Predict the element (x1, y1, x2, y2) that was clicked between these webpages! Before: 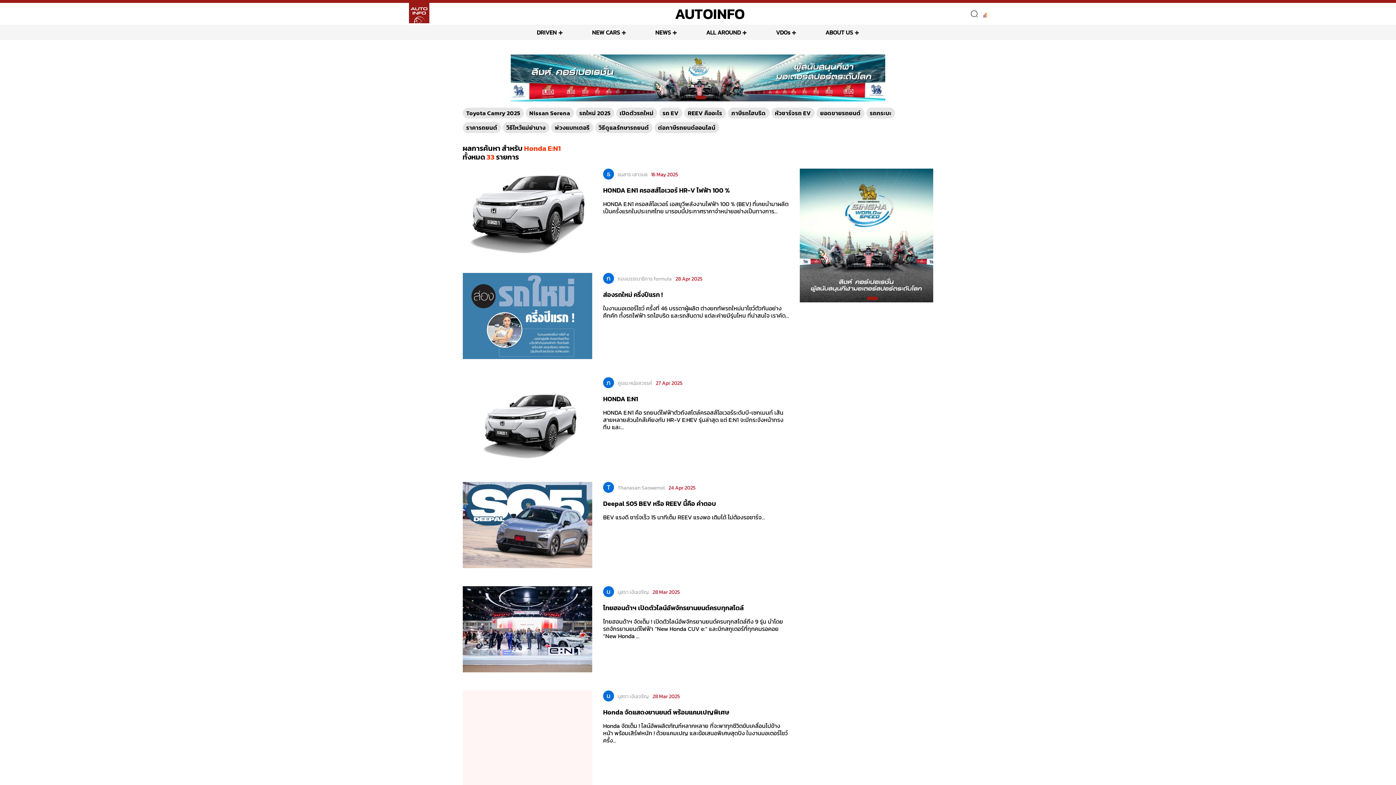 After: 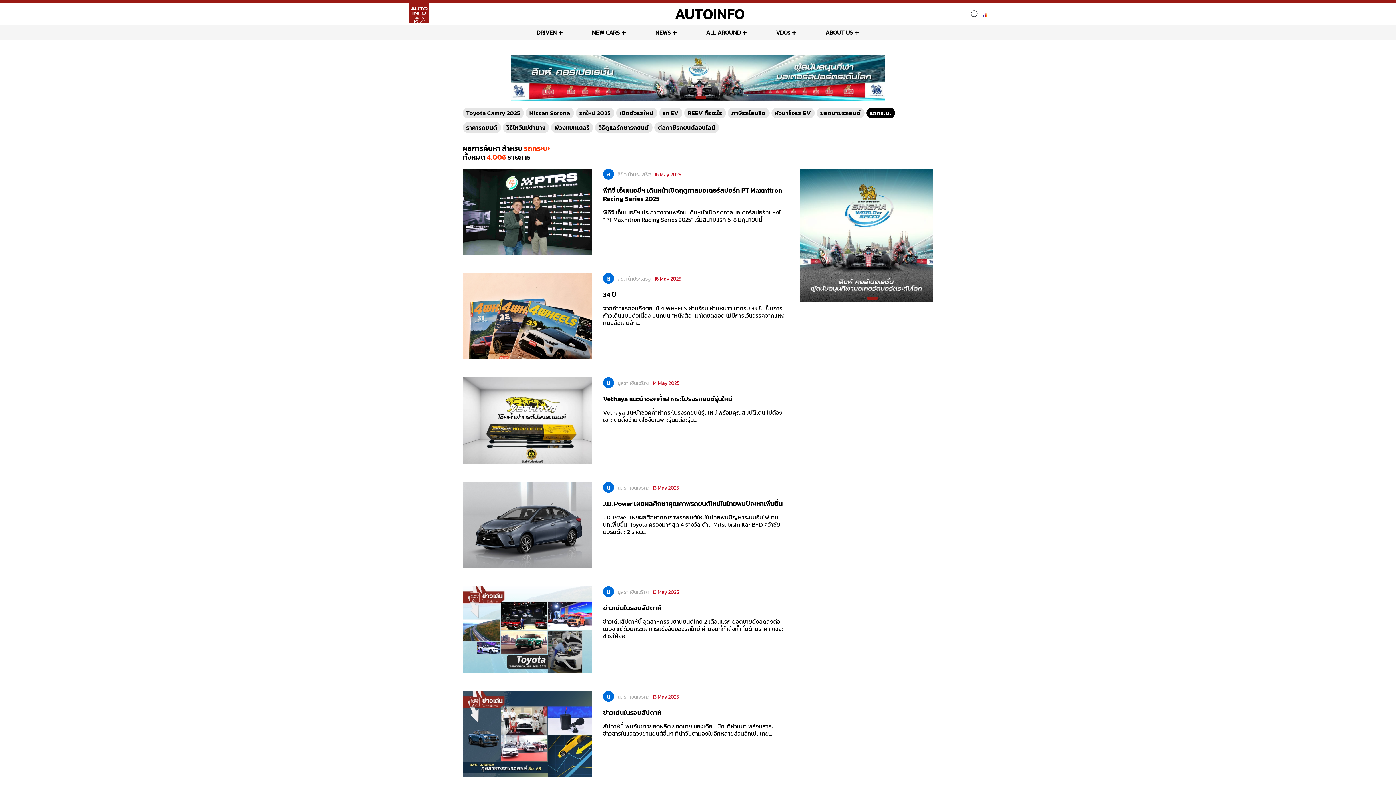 Action: label: รถกระบะ bbox: (866, 107, 895, 118)